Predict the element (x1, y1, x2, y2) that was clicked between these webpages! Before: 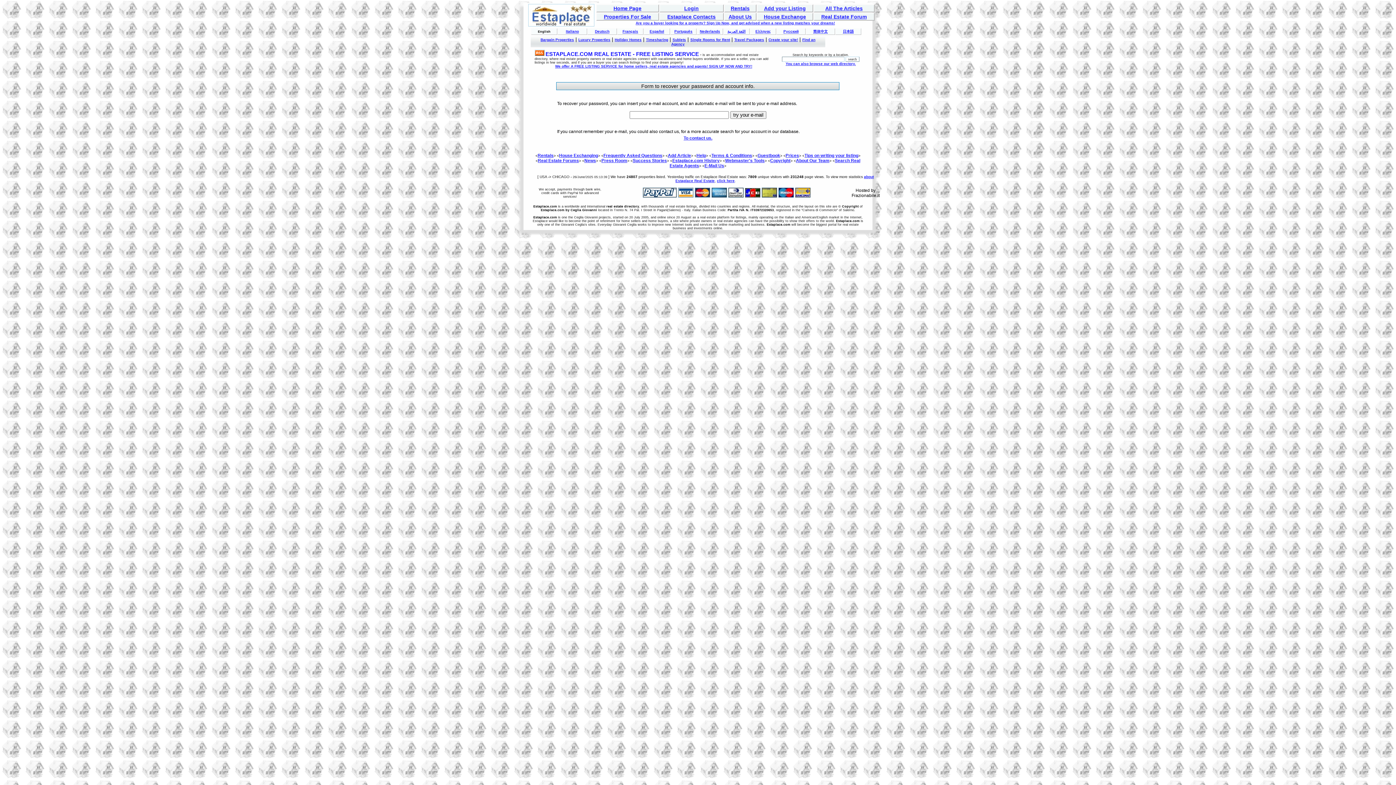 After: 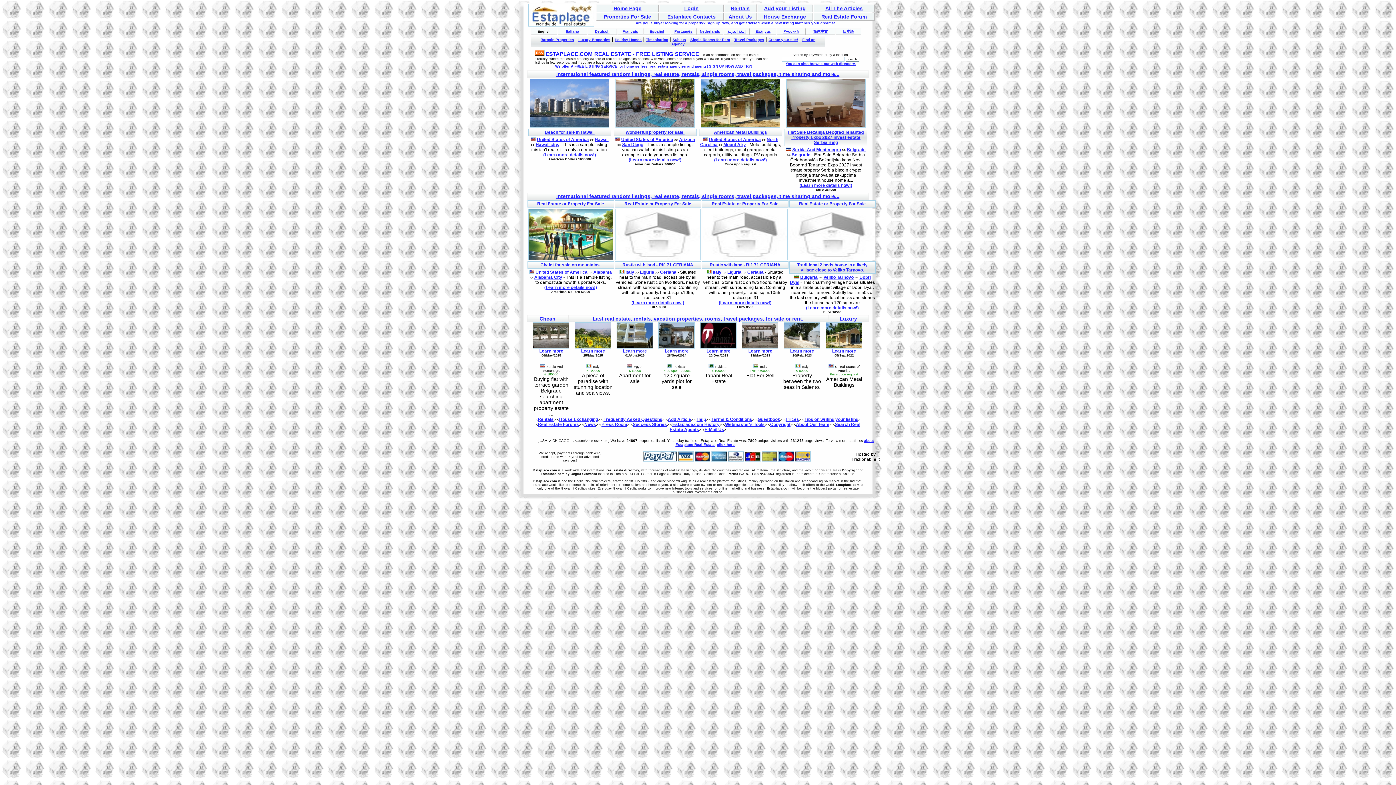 Action: label: Bargain Properties bbox: (540, 37, 574, 41)